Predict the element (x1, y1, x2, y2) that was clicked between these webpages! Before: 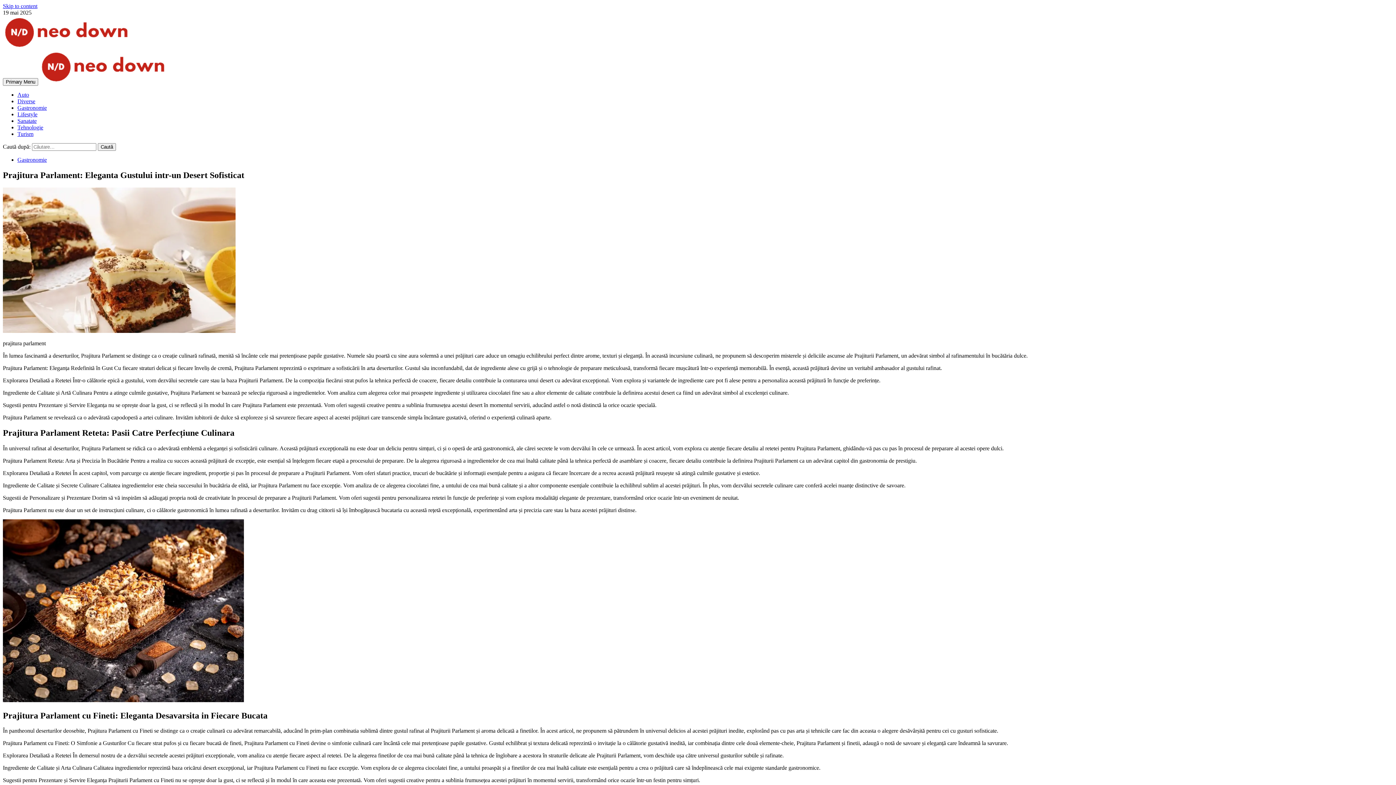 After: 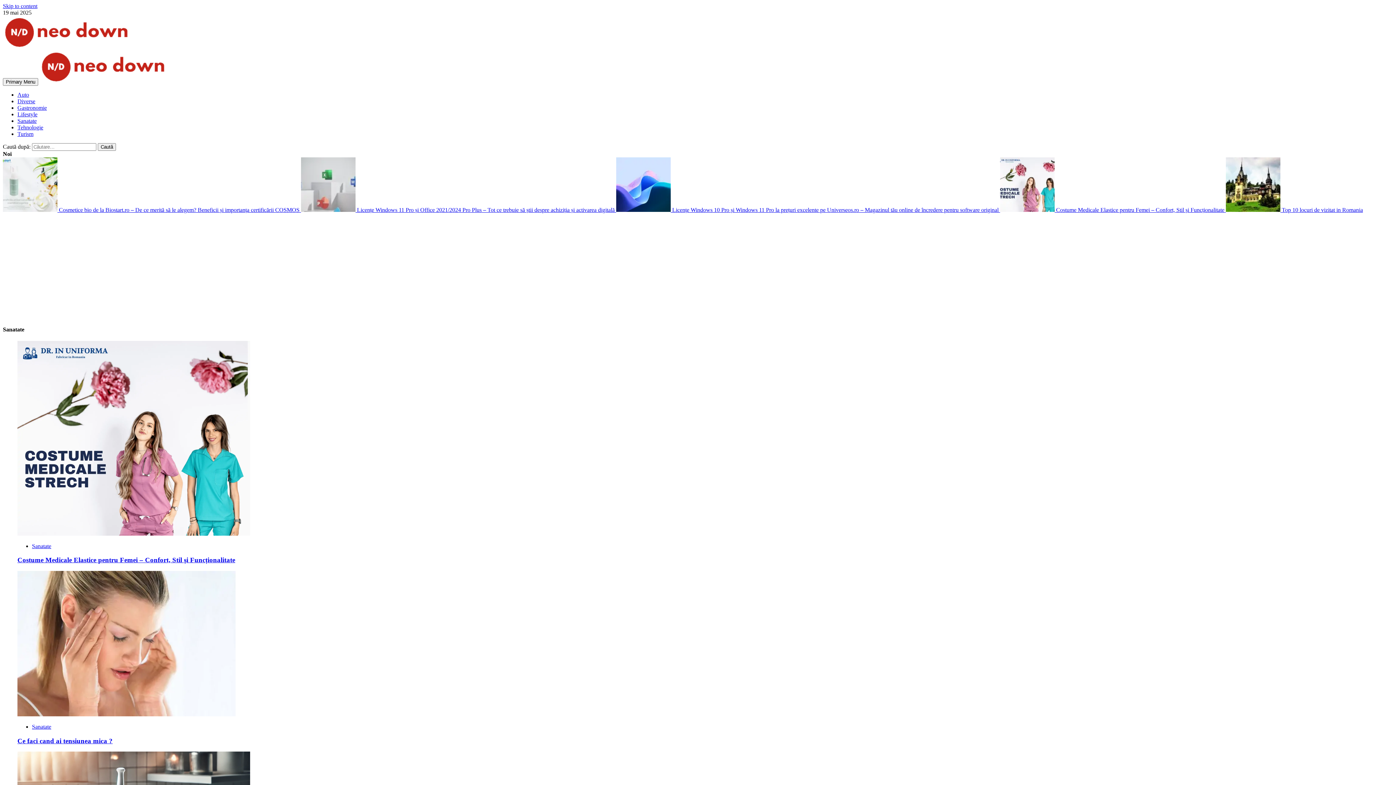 Action: bbox: (2, 44, 132, 50)